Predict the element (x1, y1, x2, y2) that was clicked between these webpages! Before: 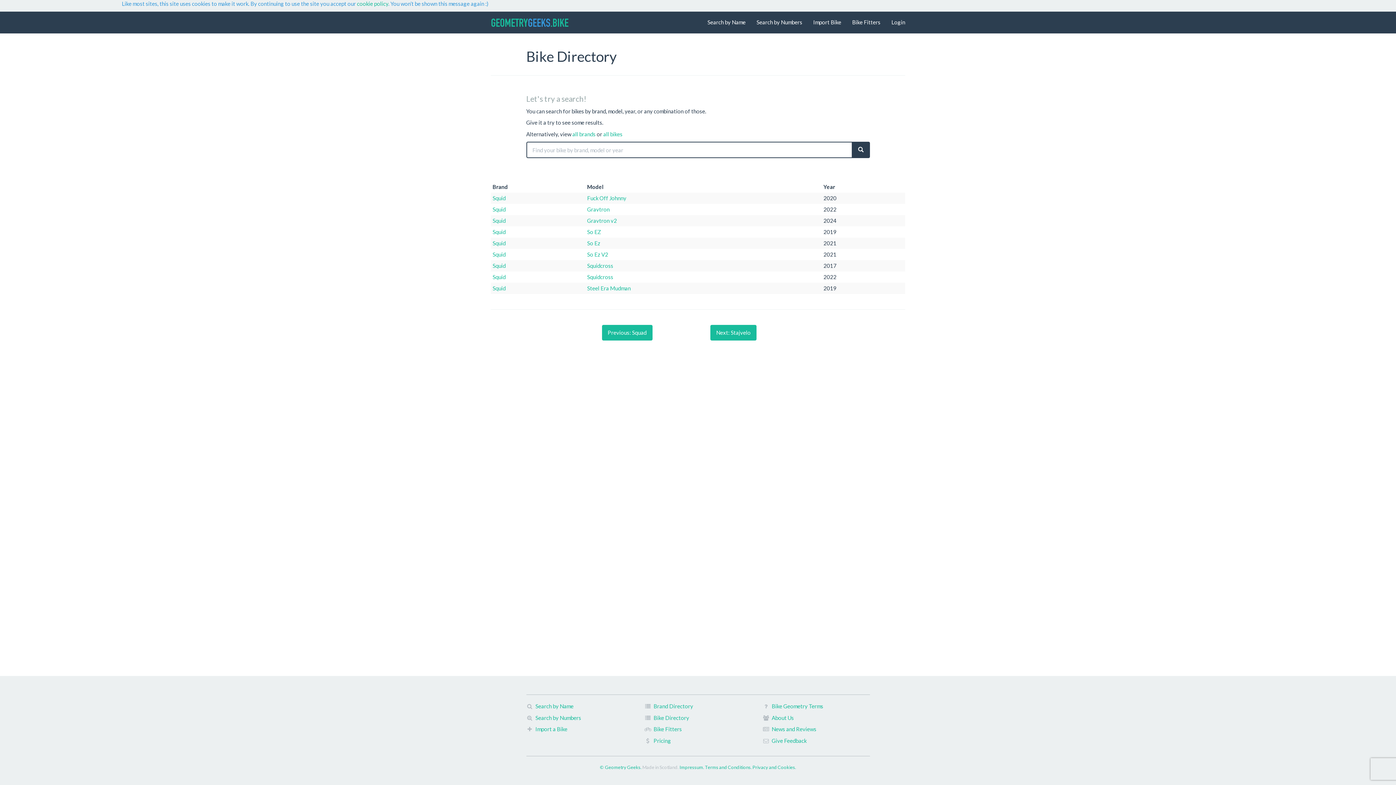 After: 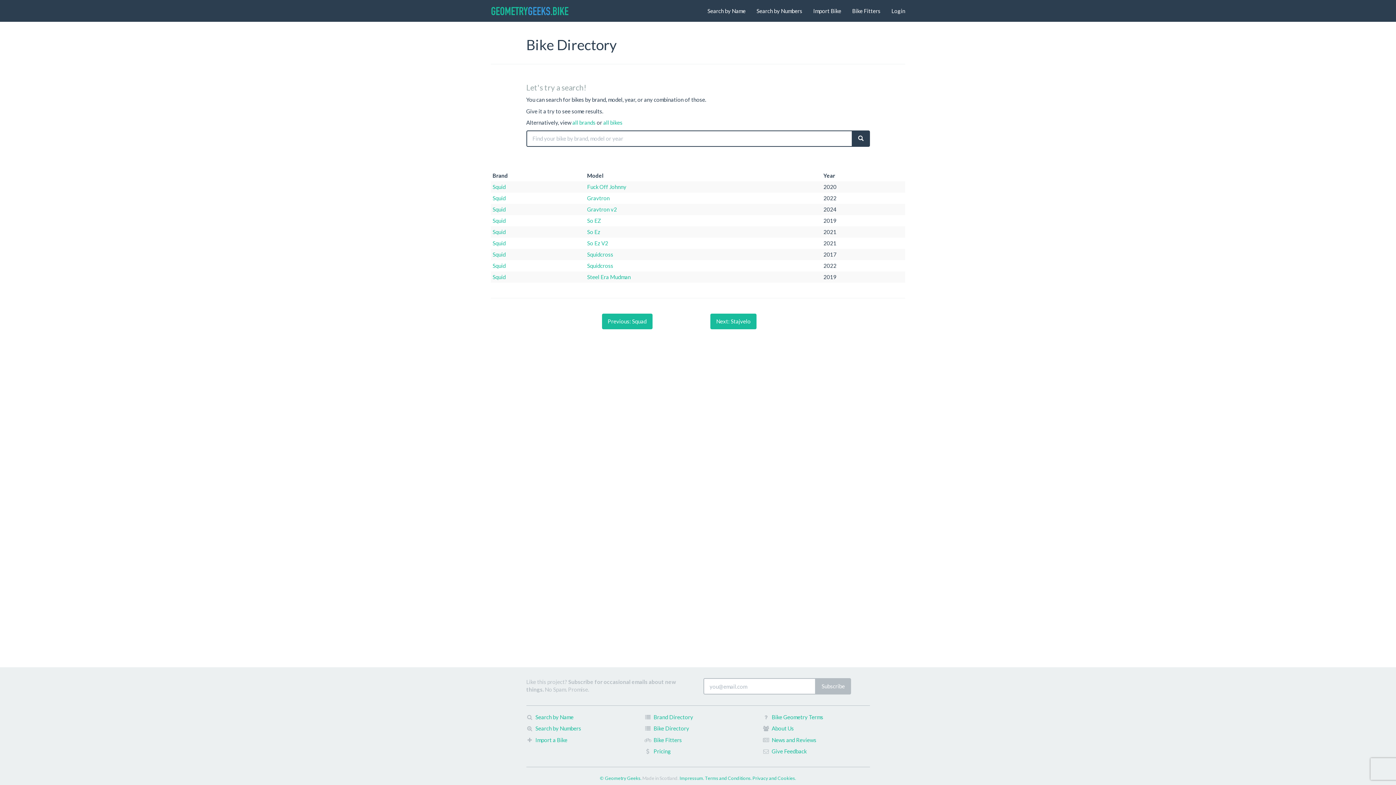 Action: bbox: (492, 206, 505, 212) label: Squid